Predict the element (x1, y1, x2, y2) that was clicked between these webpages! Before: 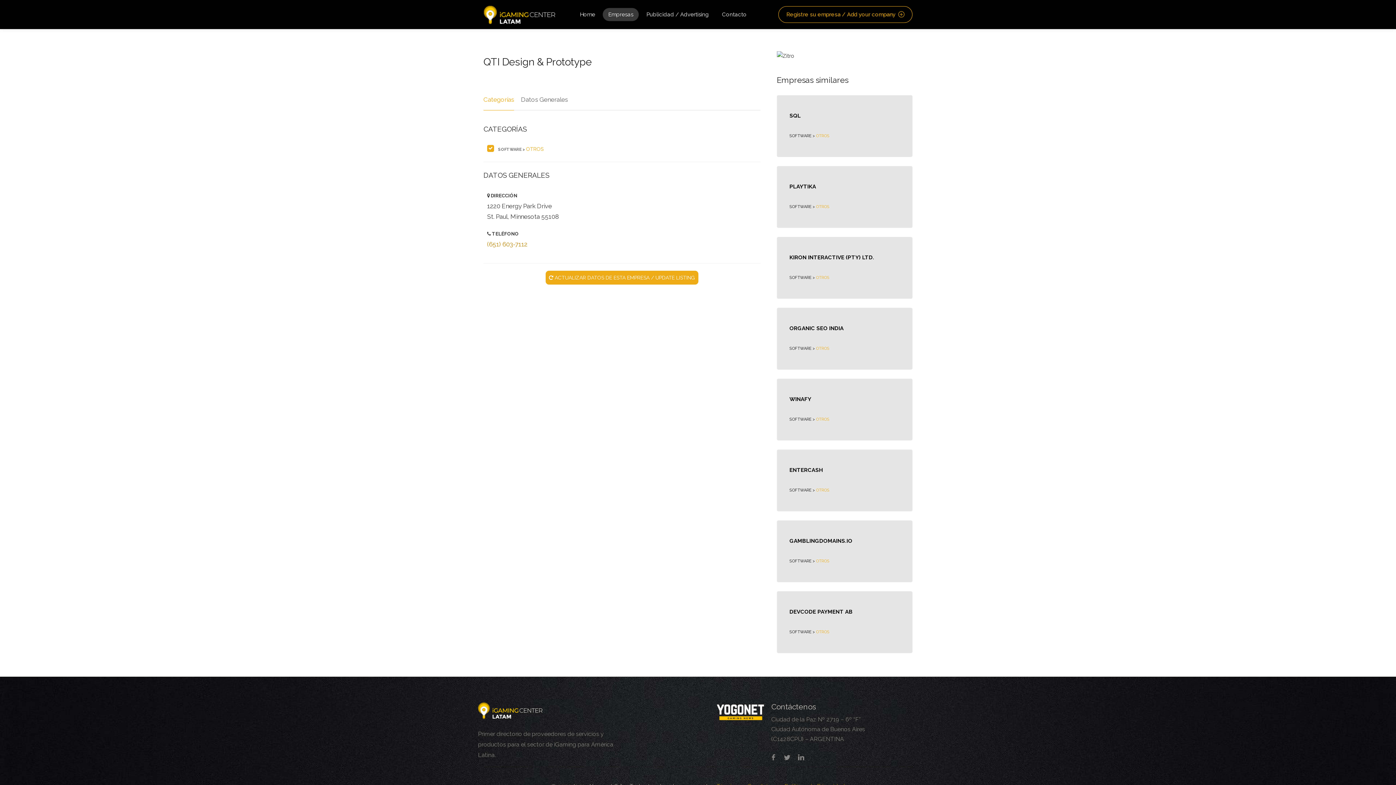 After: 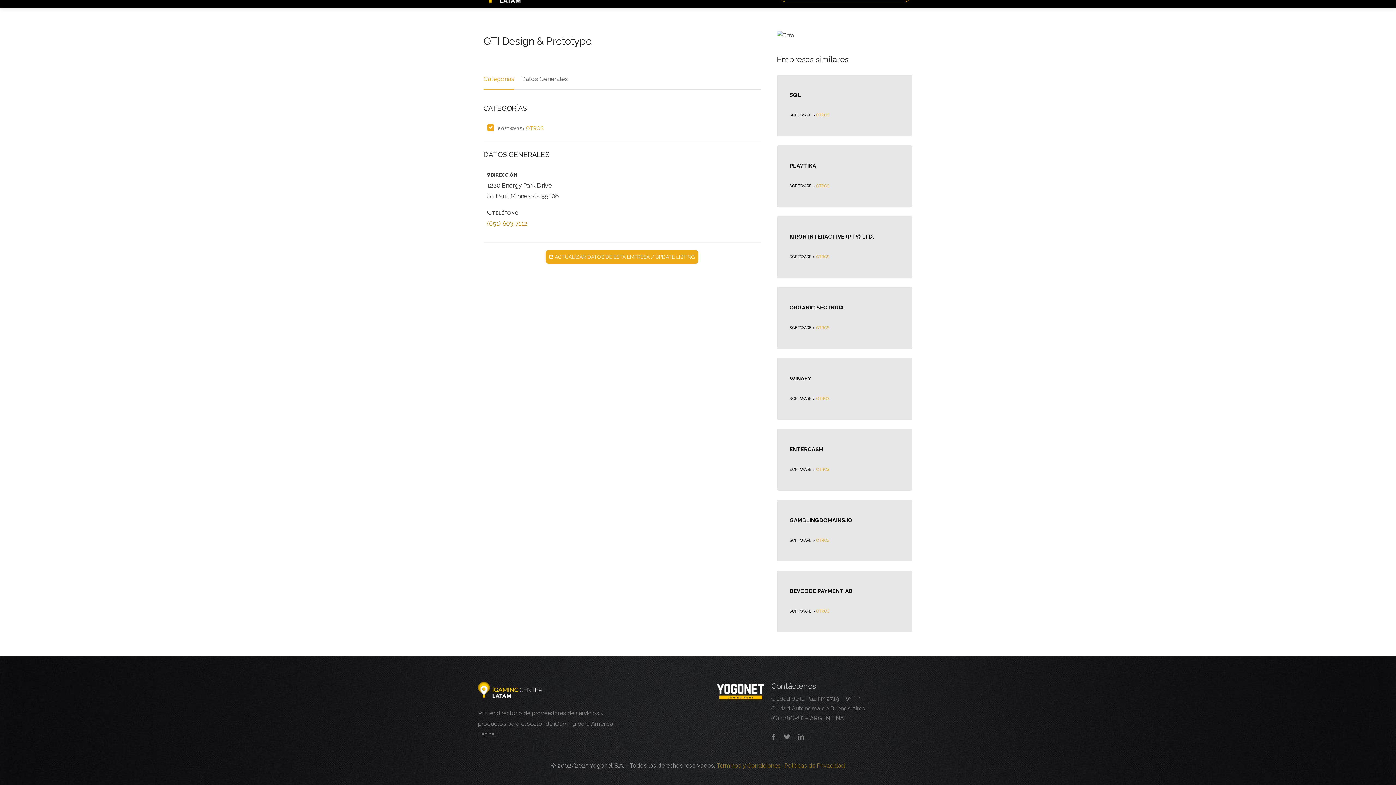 Action: bbox: (521, 94, 568, 110) label: Datos Generales